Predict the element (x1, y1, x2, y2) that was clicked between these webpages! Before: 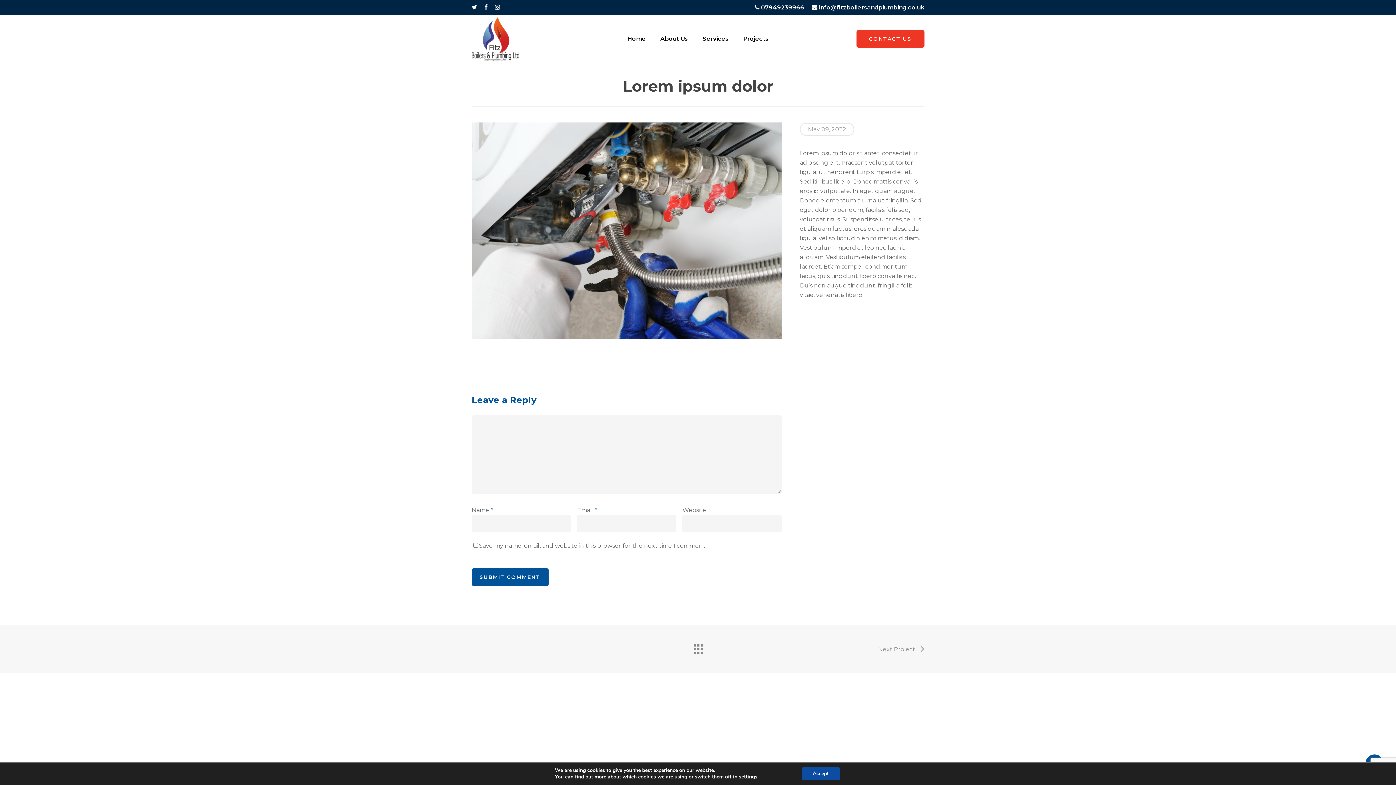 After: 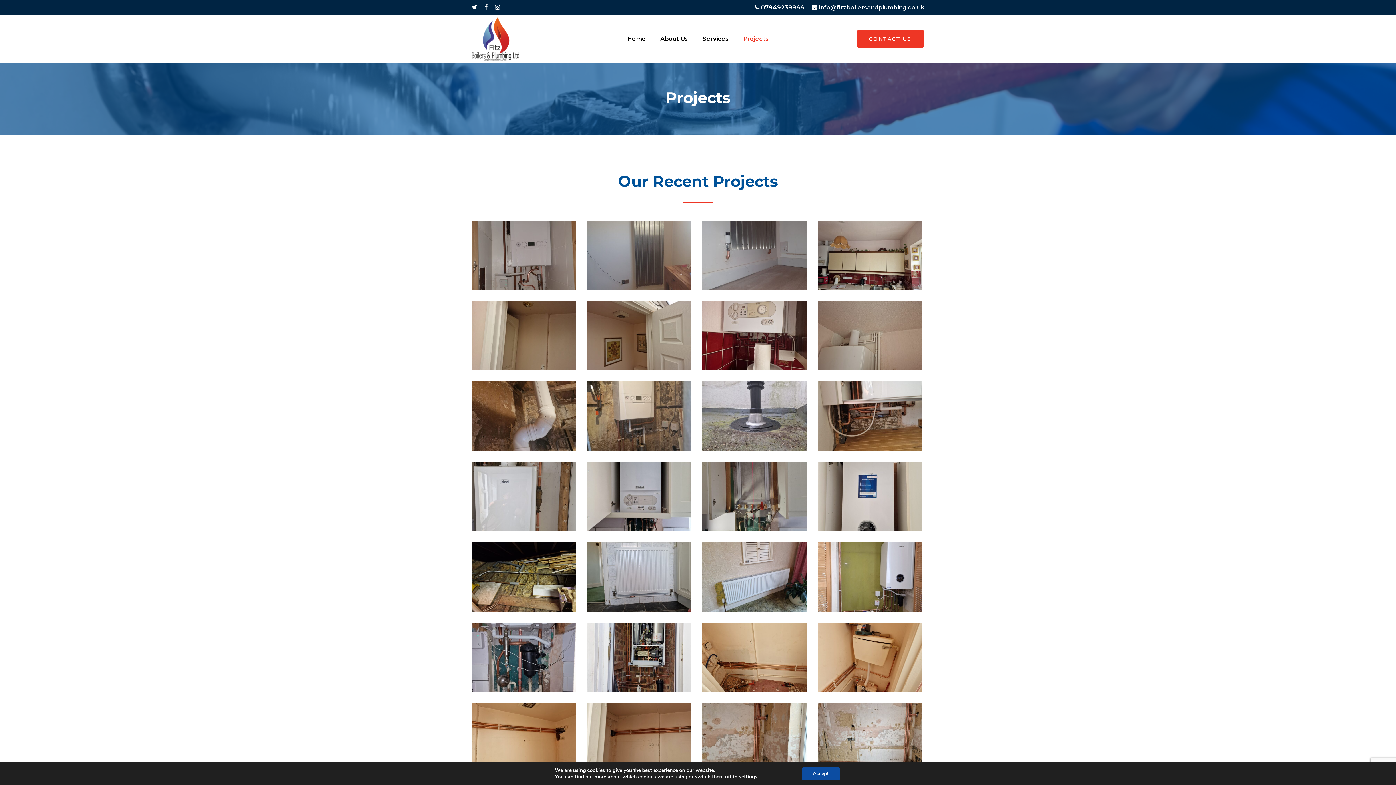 Action: bbox: (736, 34, 776, 43) label: Projects